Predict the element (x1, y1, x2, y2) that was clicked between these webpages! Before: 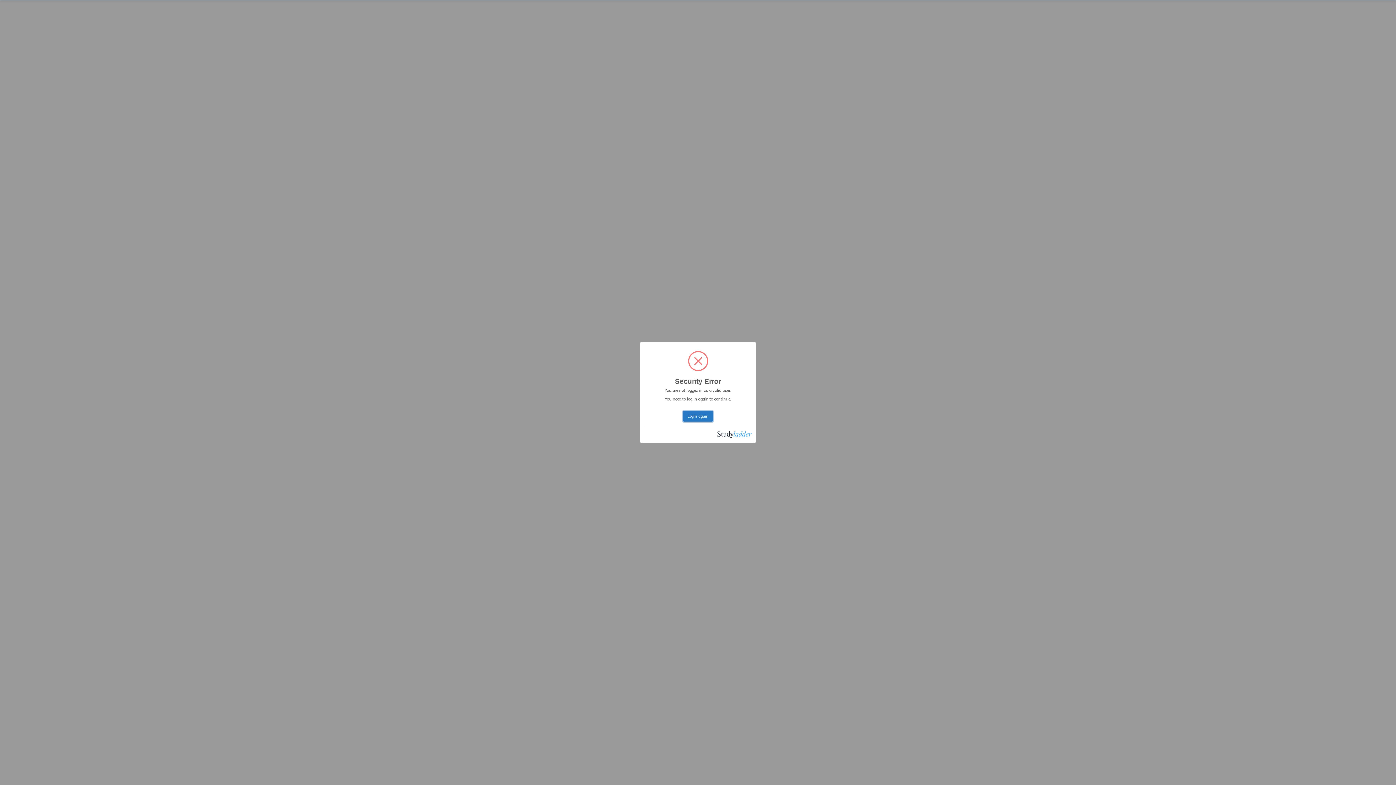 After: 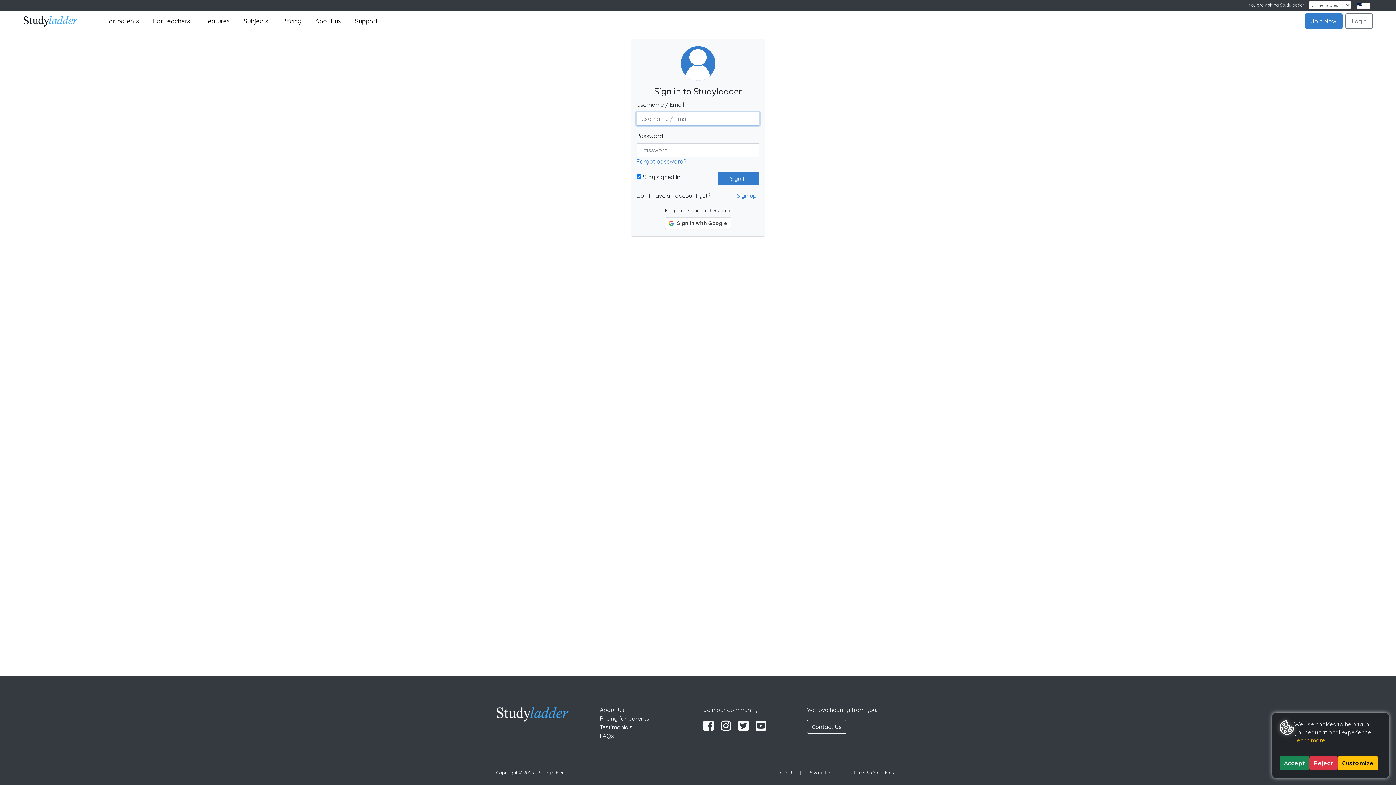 Action: bbox: (683, 411, 712, 421) label: Login again